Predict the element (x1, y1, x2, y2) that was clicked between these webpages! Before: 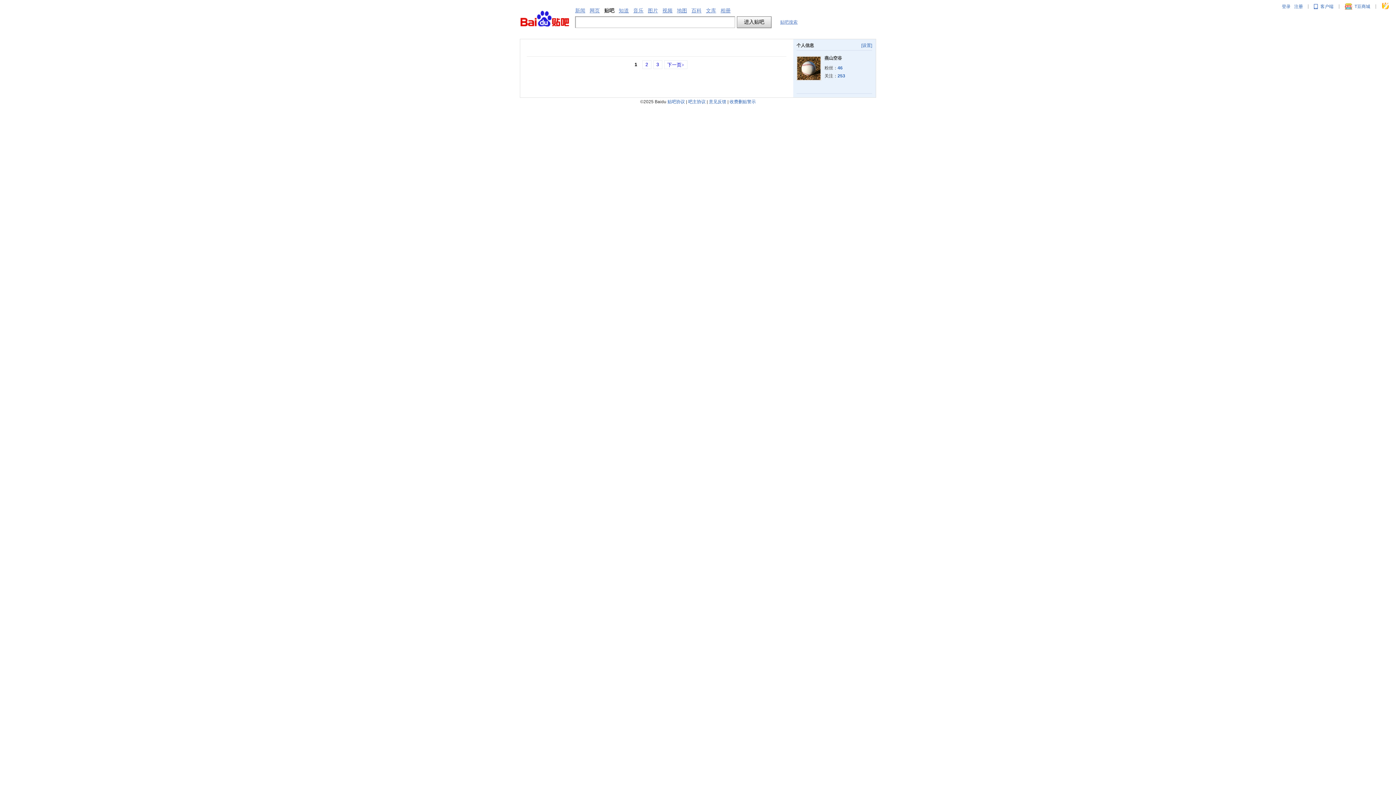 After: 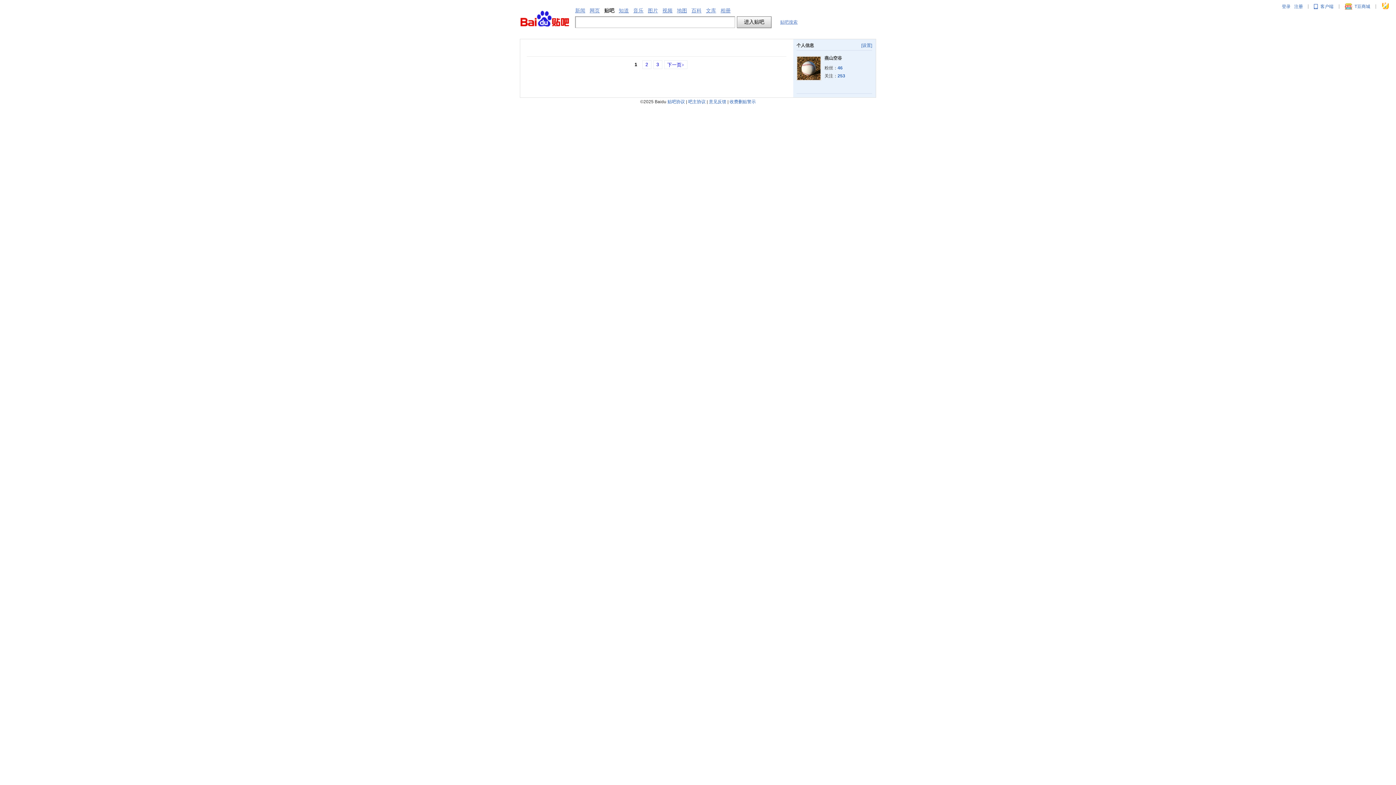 Action: label: 意见反馈 bbox: (709, 99, 726, 104)